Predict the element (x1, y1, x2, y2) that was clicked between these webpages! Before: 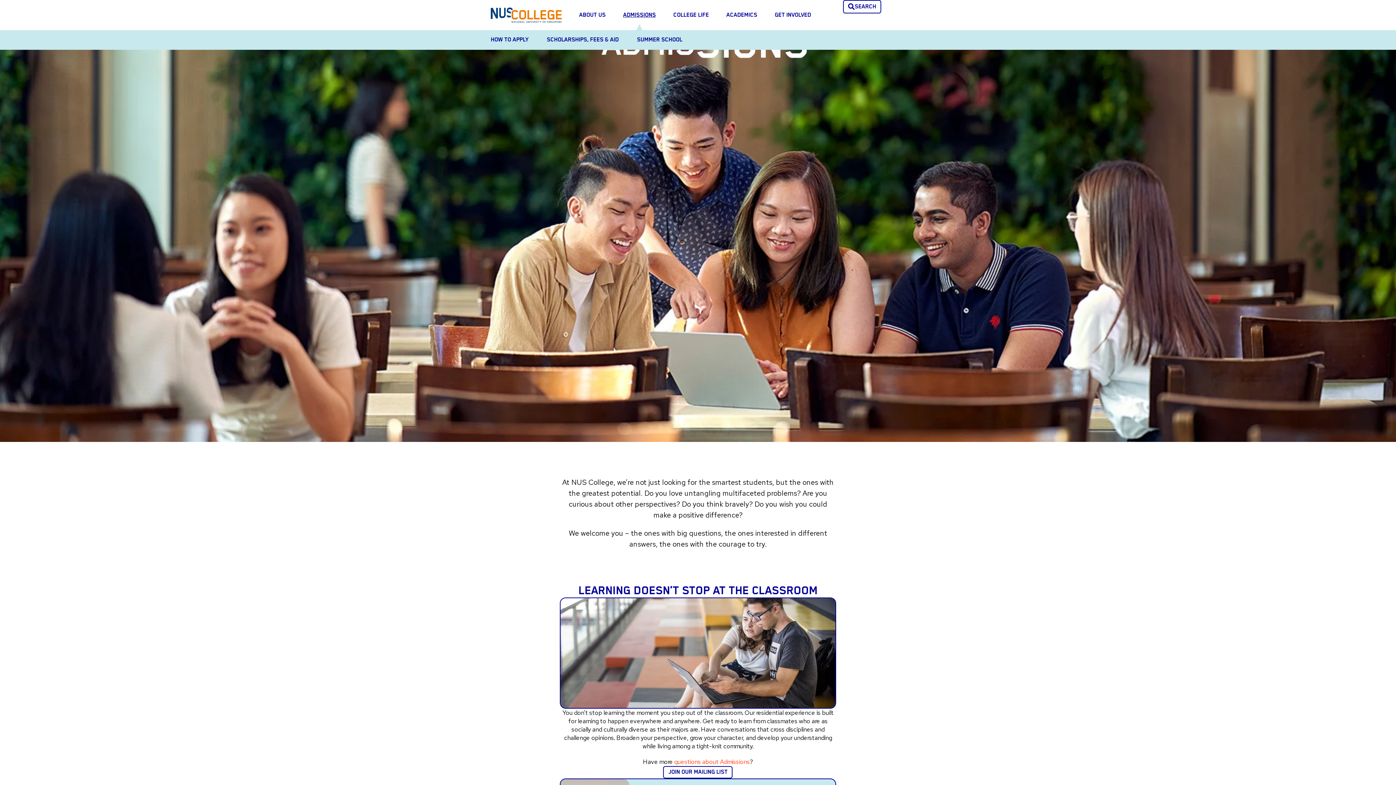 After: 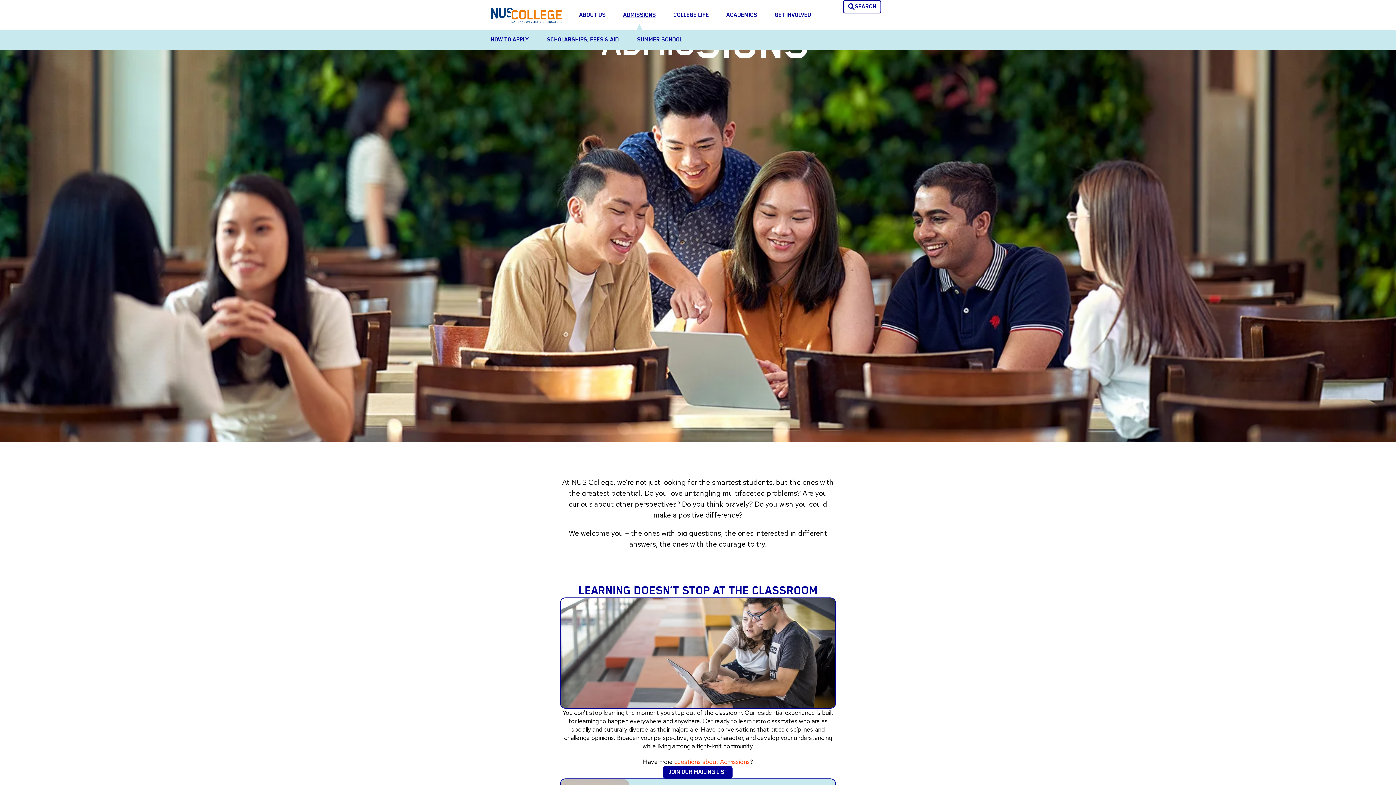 Action: label: JOIN OUR MAILING LIST bbox: (663, 766, 732, 779)